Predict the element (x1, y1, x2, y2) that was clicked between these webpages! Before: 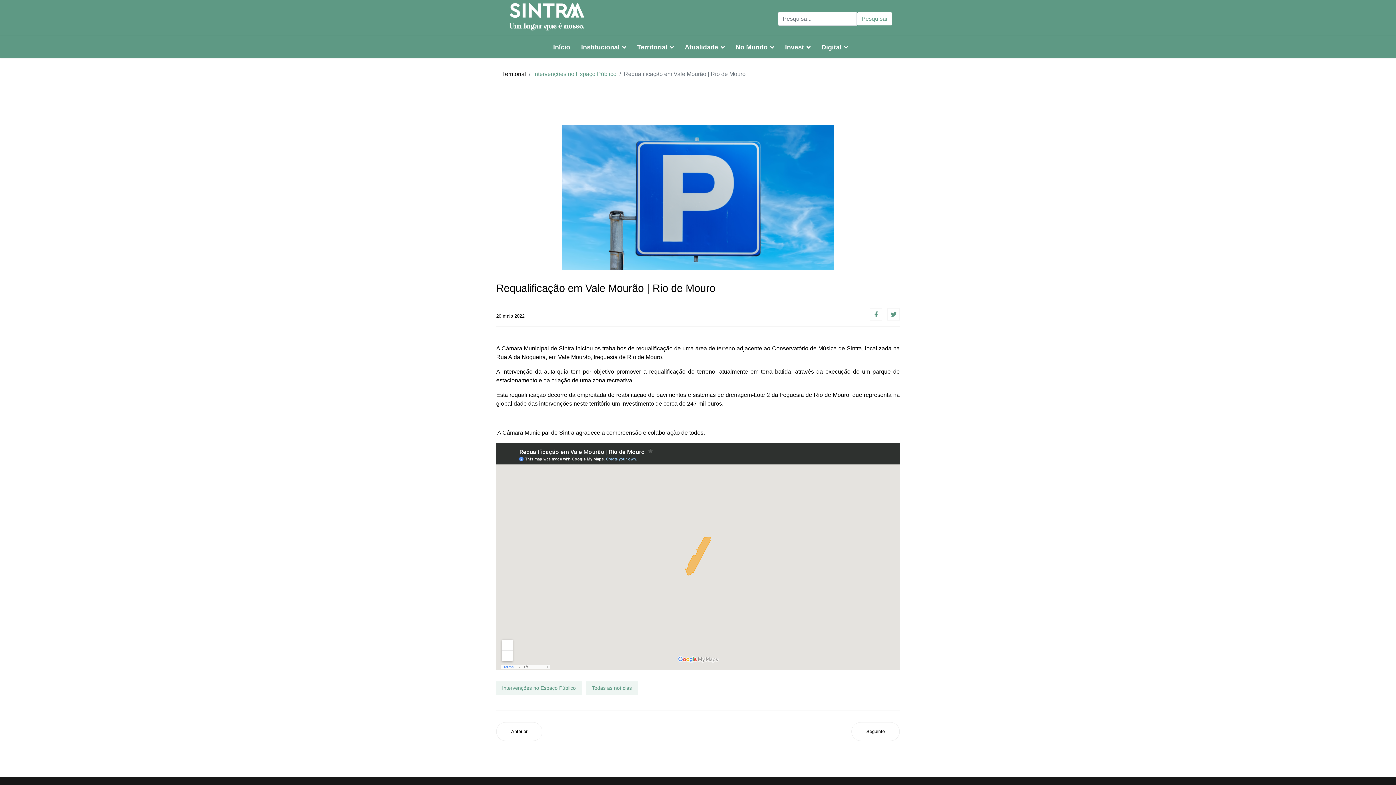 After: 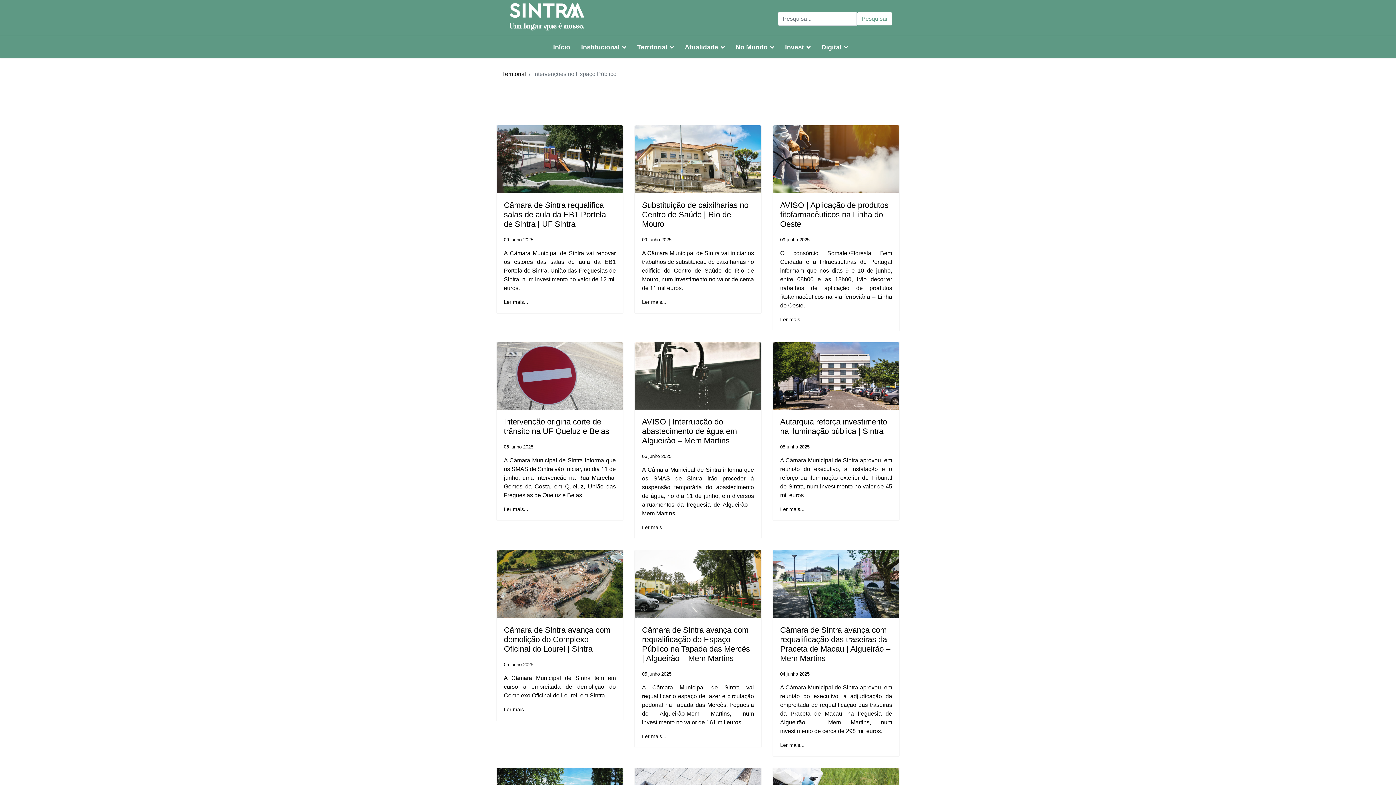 Action: bbox: (533, 70, 616, 77) label: Intervenções no Espaço Público